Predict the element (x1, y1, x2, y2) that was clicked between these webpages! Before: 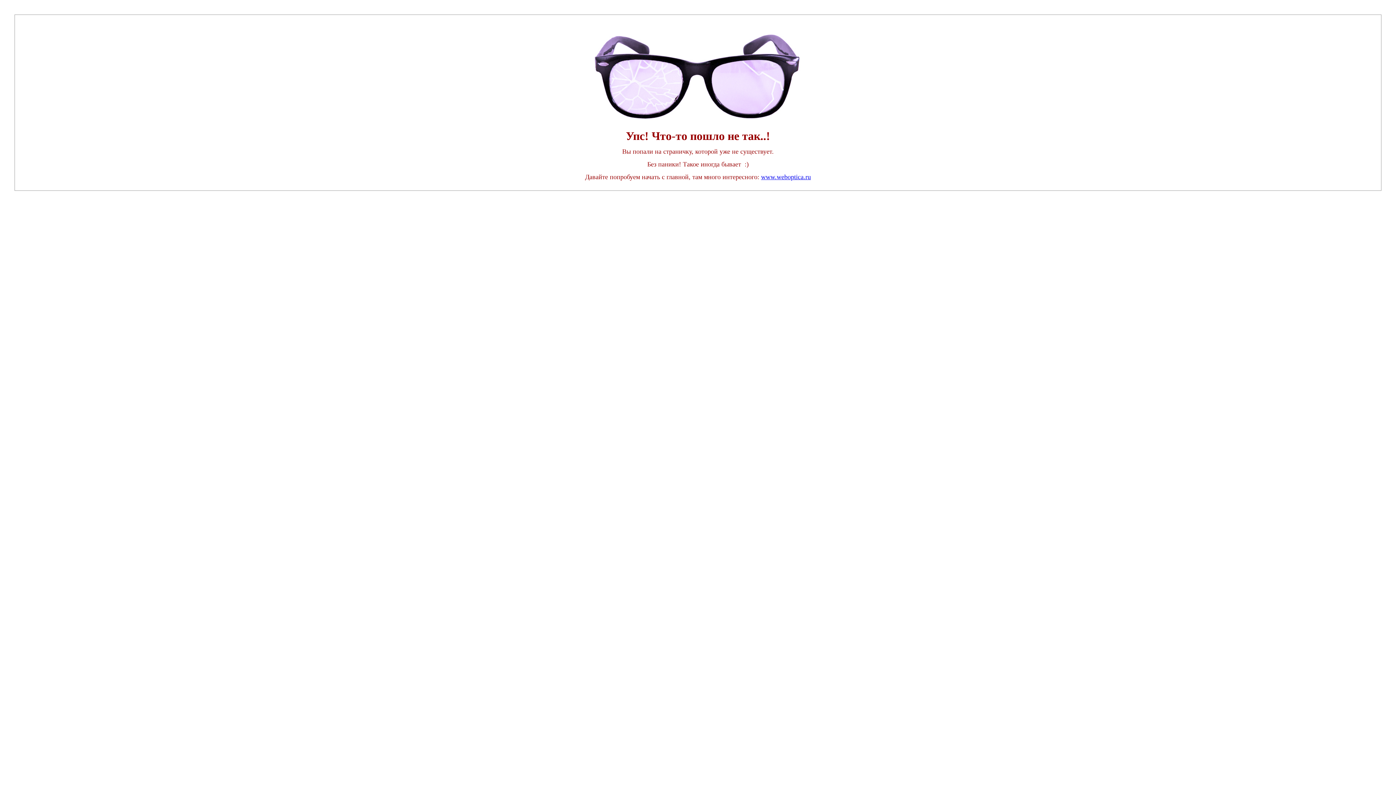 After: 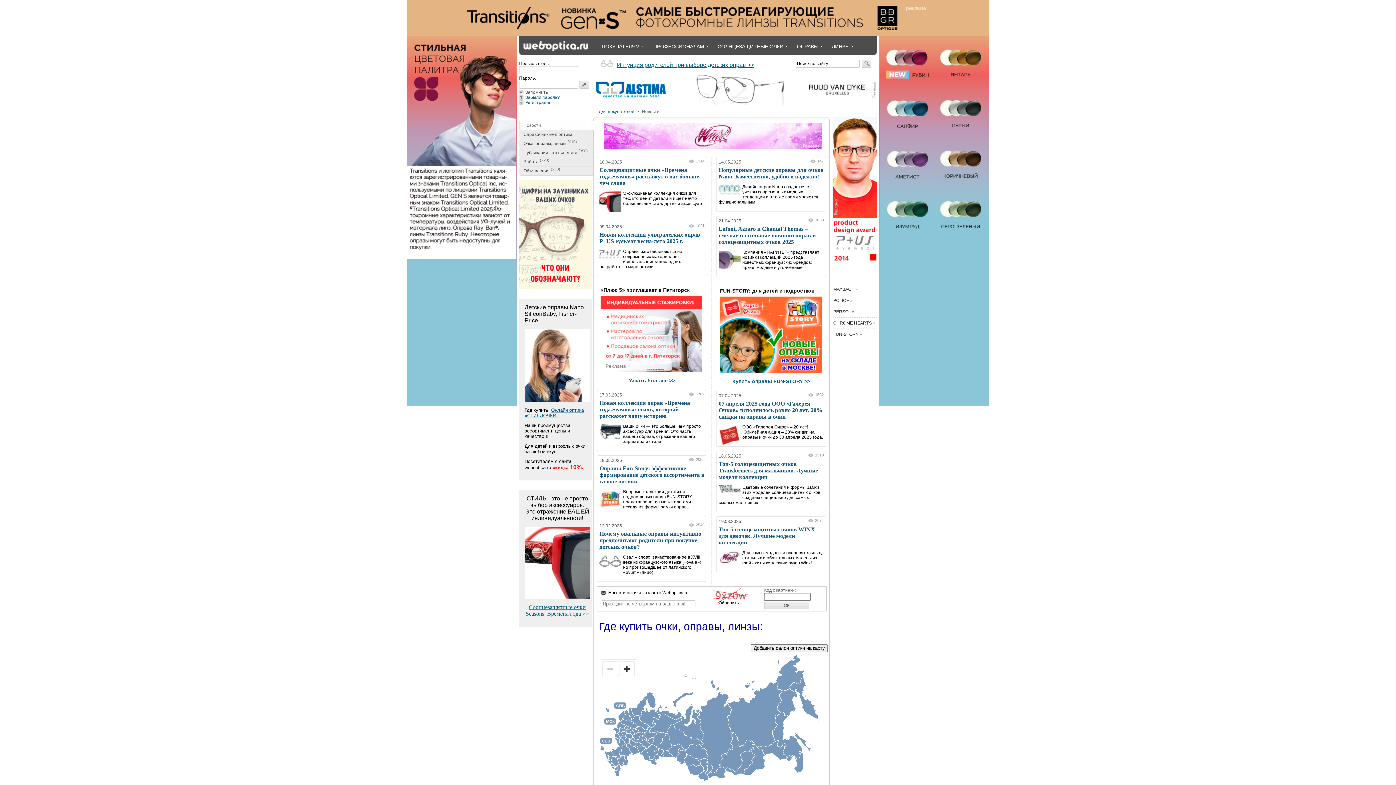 Action: bbox: (761, 173, 811, 180) label: www.weboptica.ru